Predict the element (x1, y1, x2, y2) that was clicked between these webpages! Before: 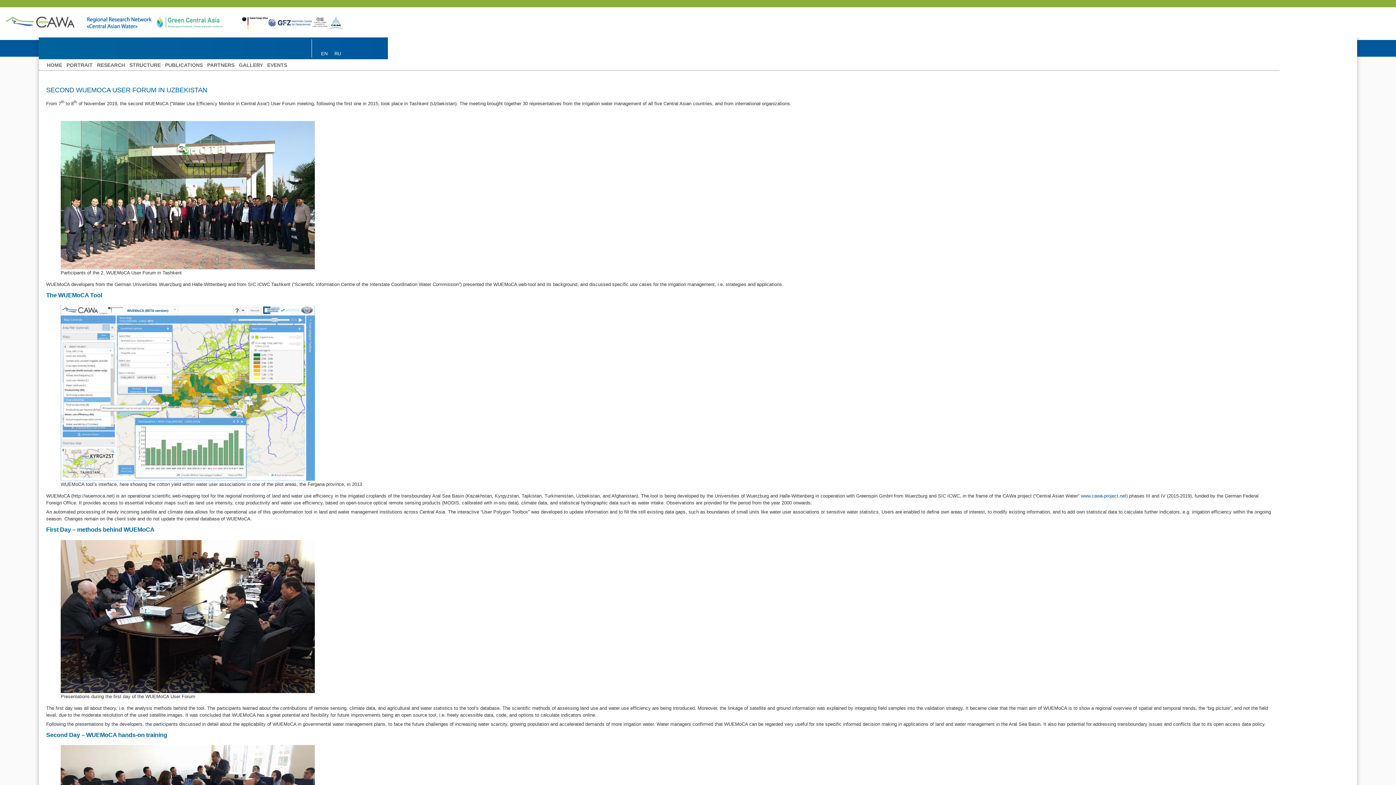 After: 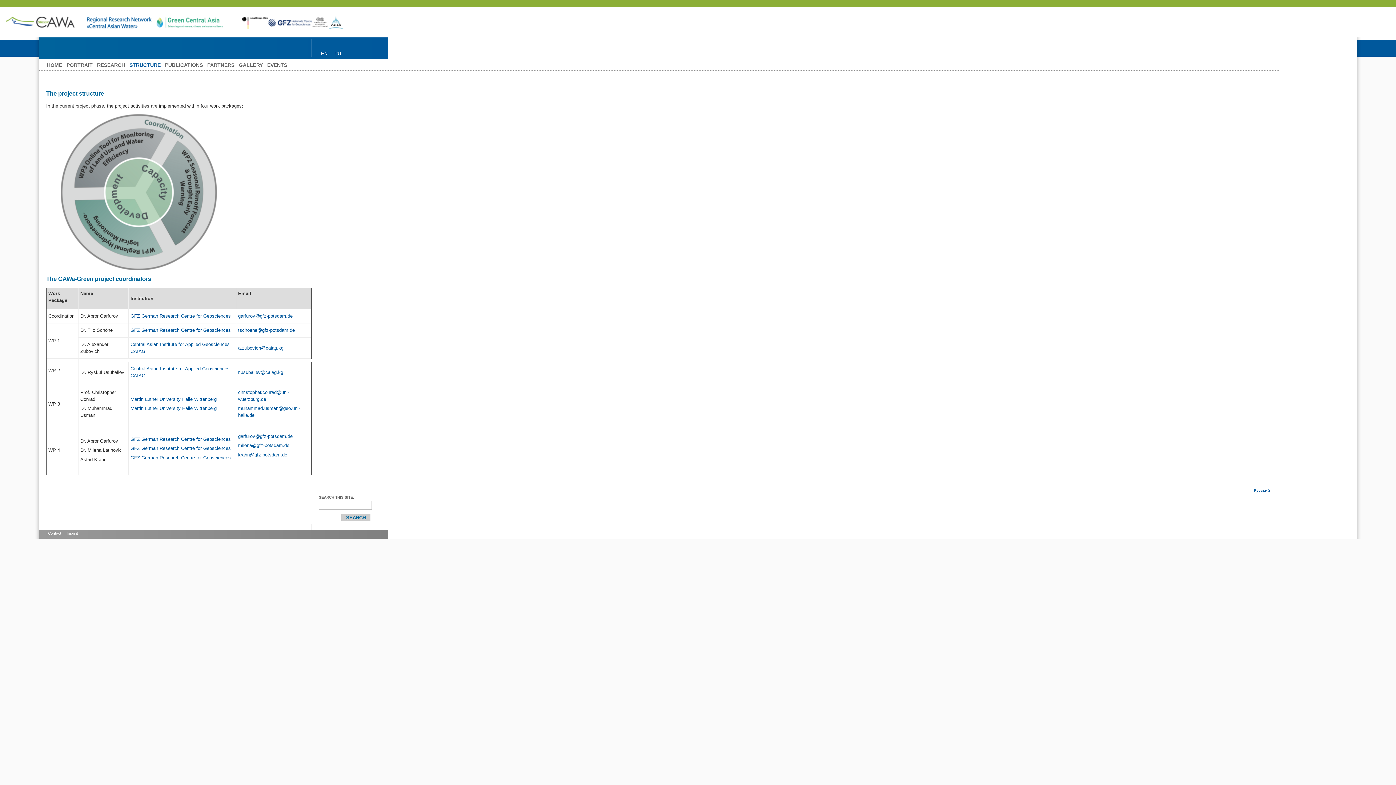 Action: label: STRUCTURE bbox: (129, 62, 160, 68)